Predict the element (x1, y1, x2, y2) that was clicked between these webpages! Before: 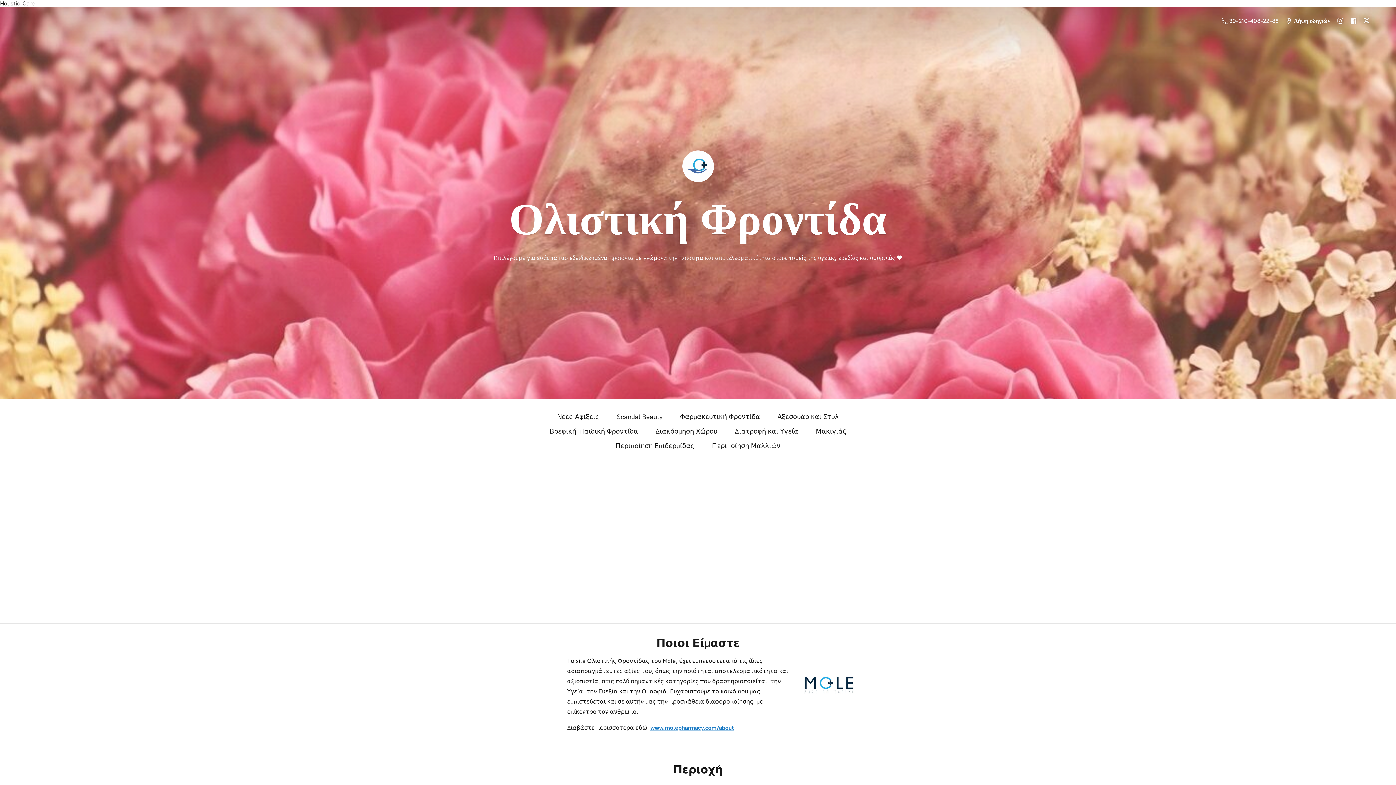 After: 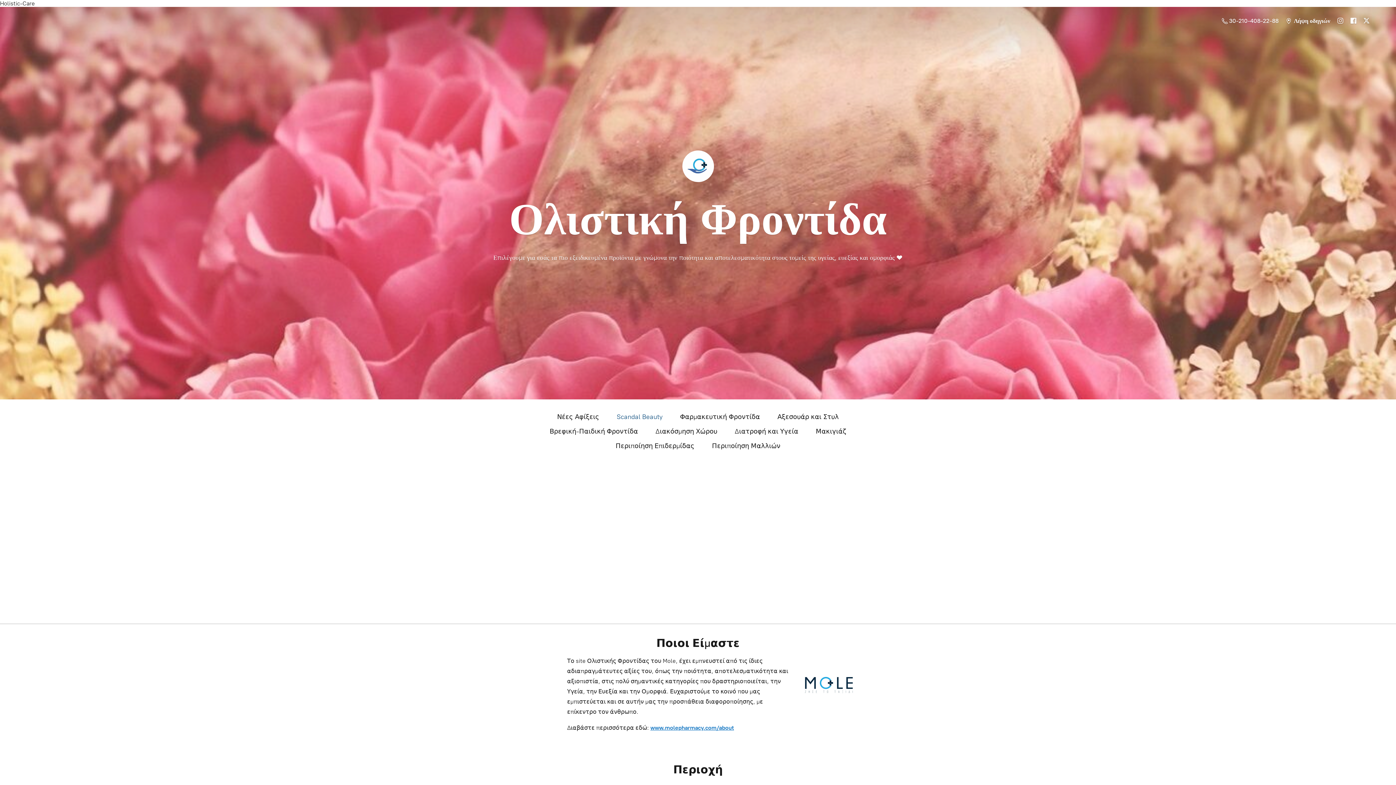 Action: bbox: (616, 411, 662, 422) label: Scandal Beauty